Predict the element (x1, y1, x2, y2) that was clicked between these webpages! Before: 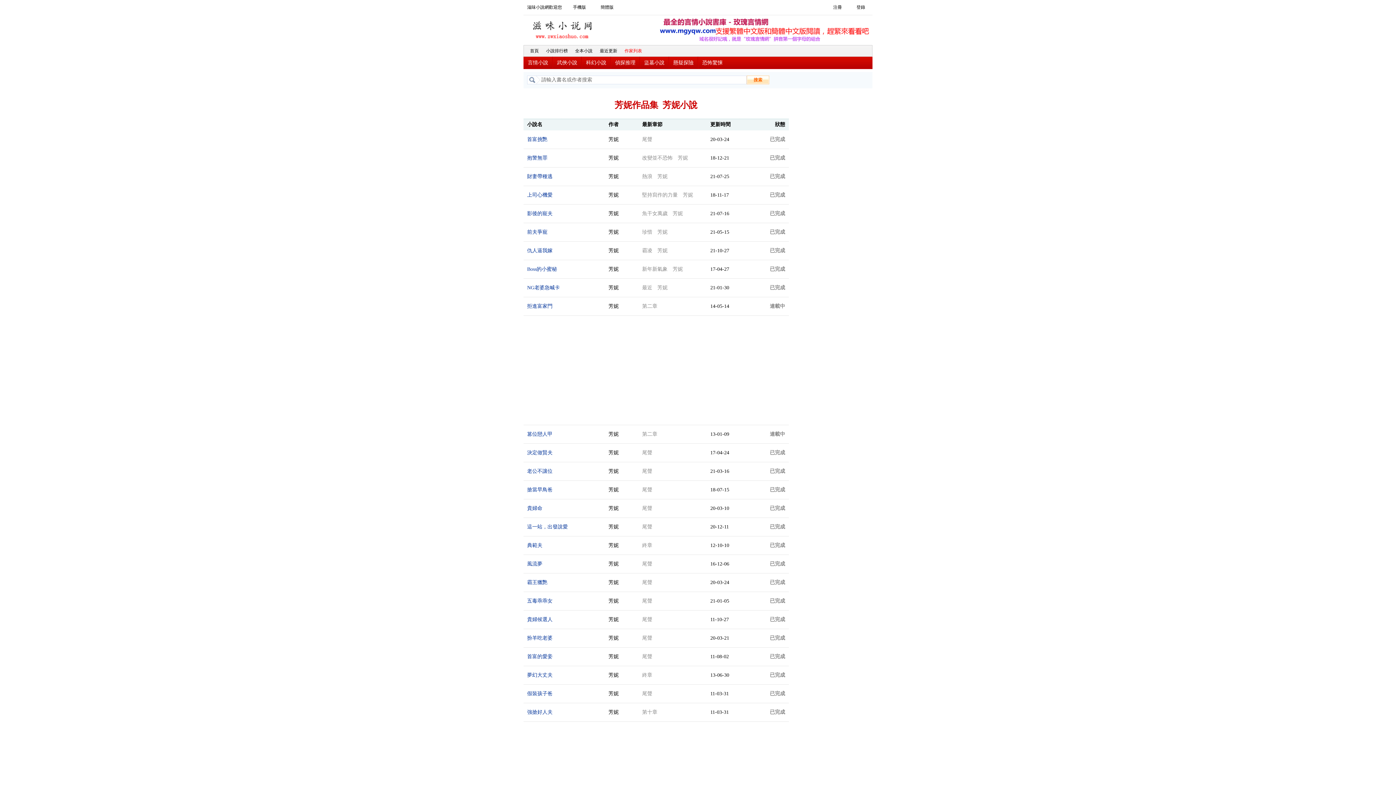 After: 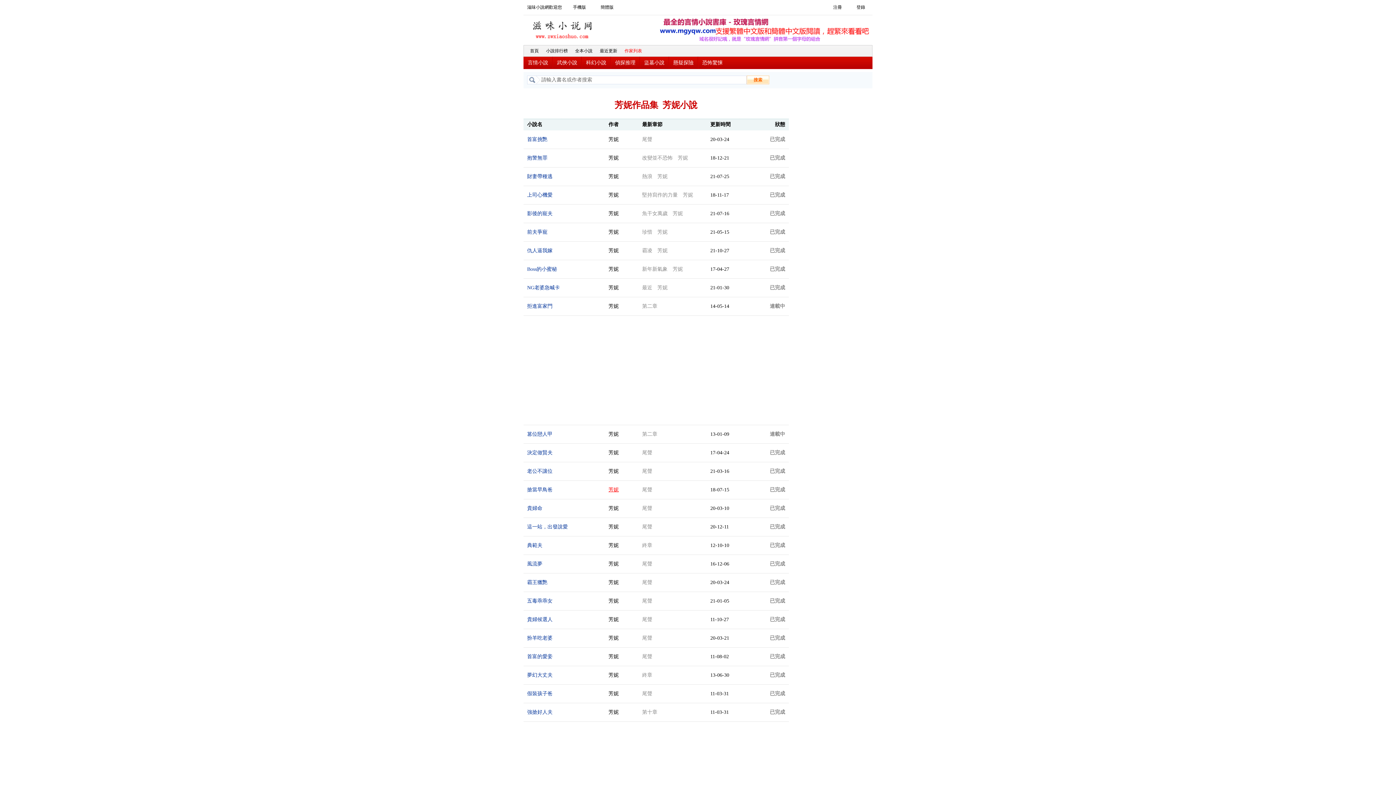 Action: label: 芳妮 bbox: (608, 487, 618, 492)